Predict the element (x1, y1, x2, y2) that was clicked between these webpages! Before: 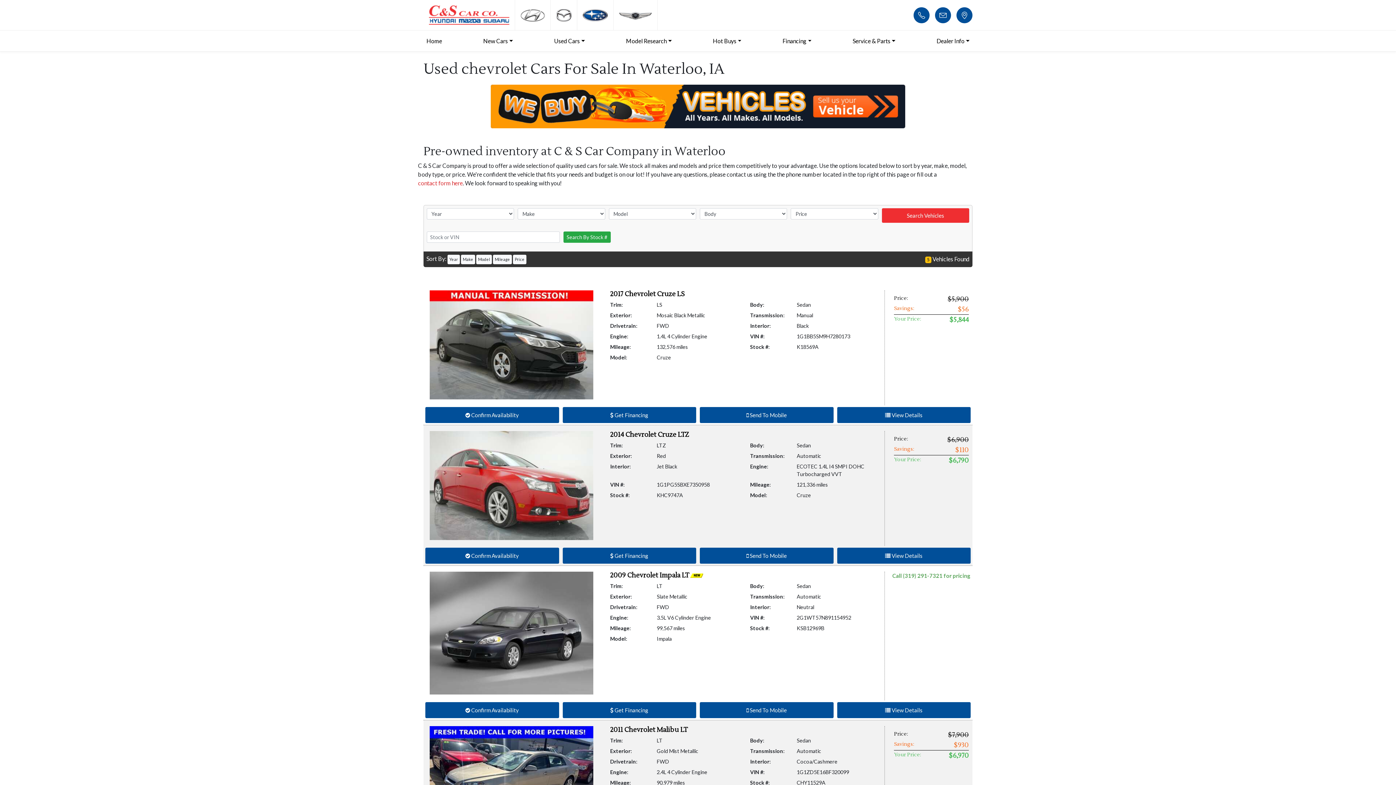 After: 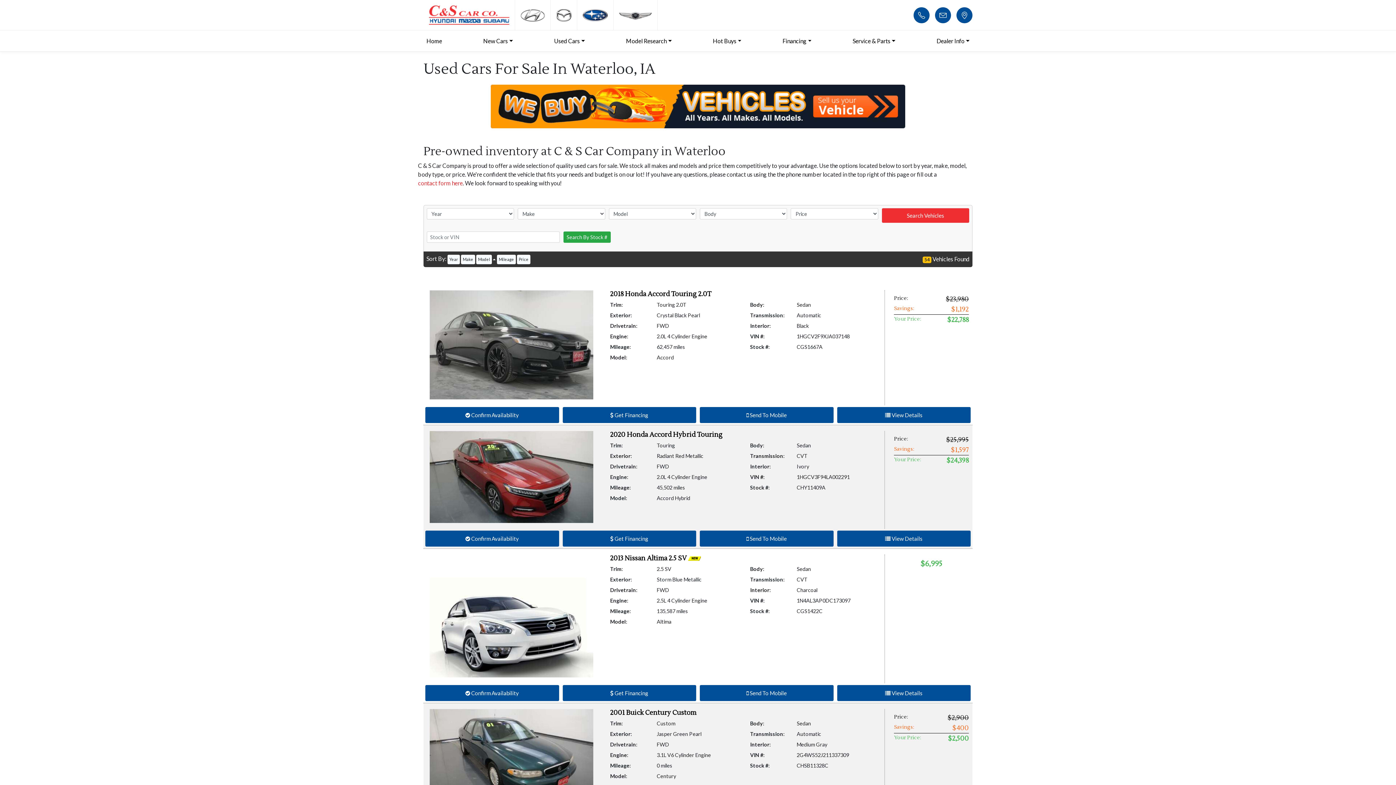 Action: bbox: (476, 254, 492, 264) label: Model